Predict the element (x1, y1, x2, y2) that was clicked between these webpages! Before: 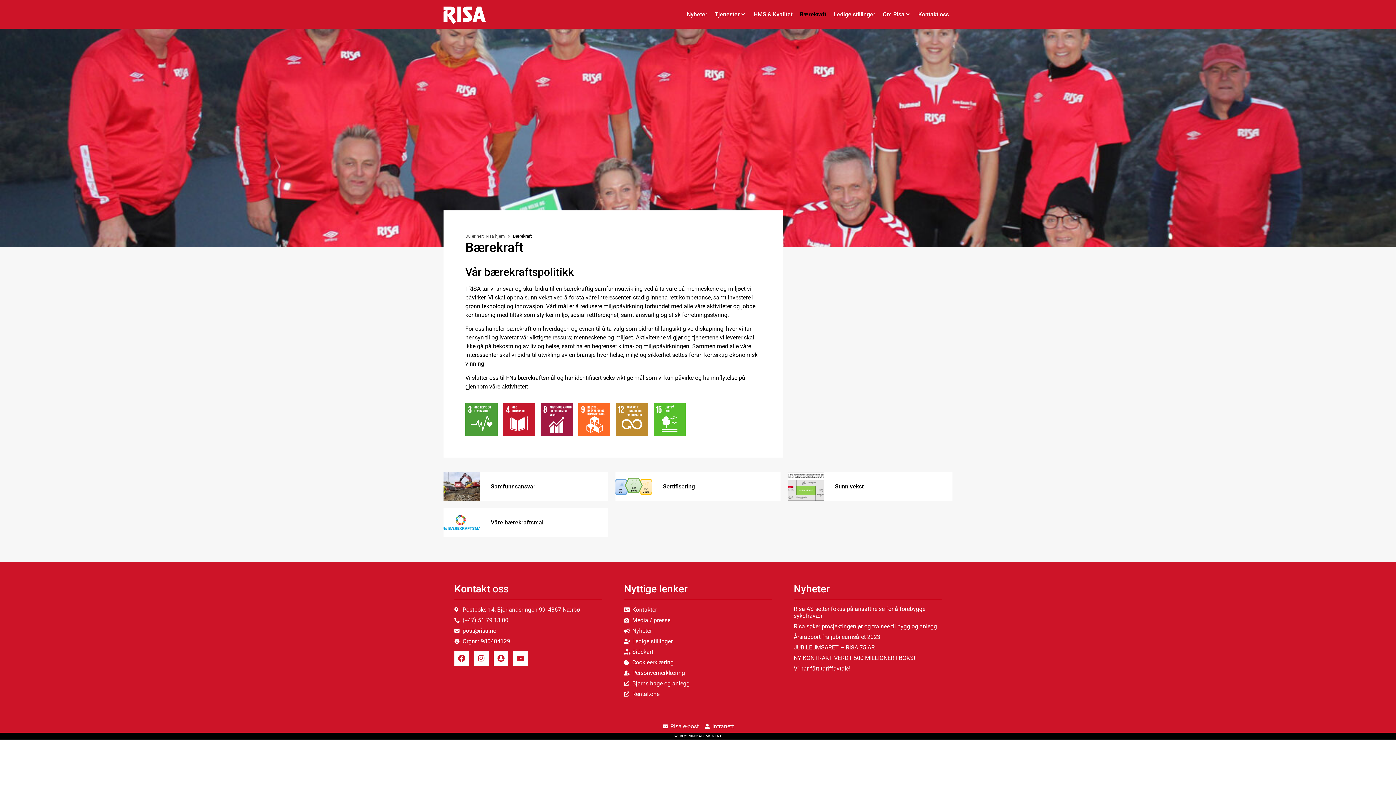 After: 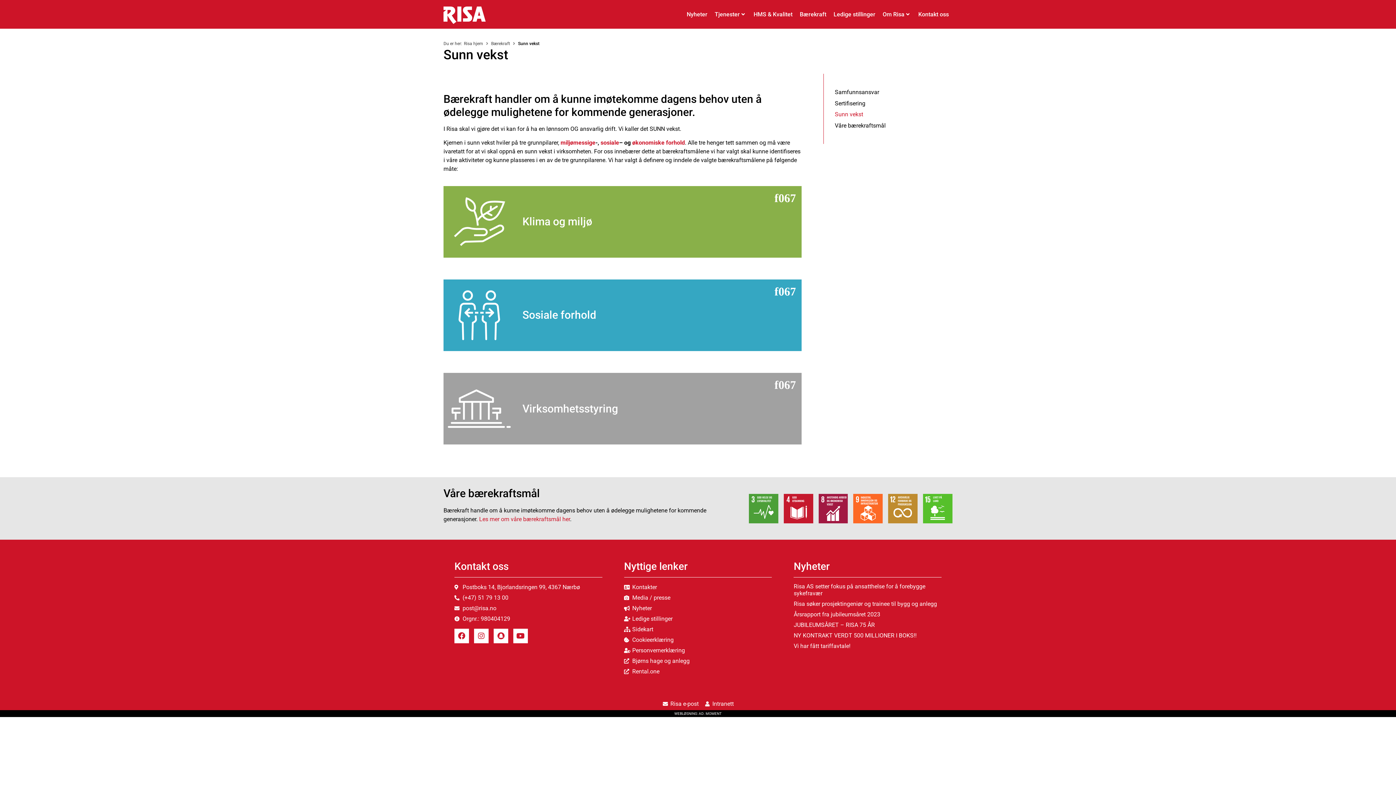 Action: bbox: (787, 472, 952, 501) label: Sunn vekst